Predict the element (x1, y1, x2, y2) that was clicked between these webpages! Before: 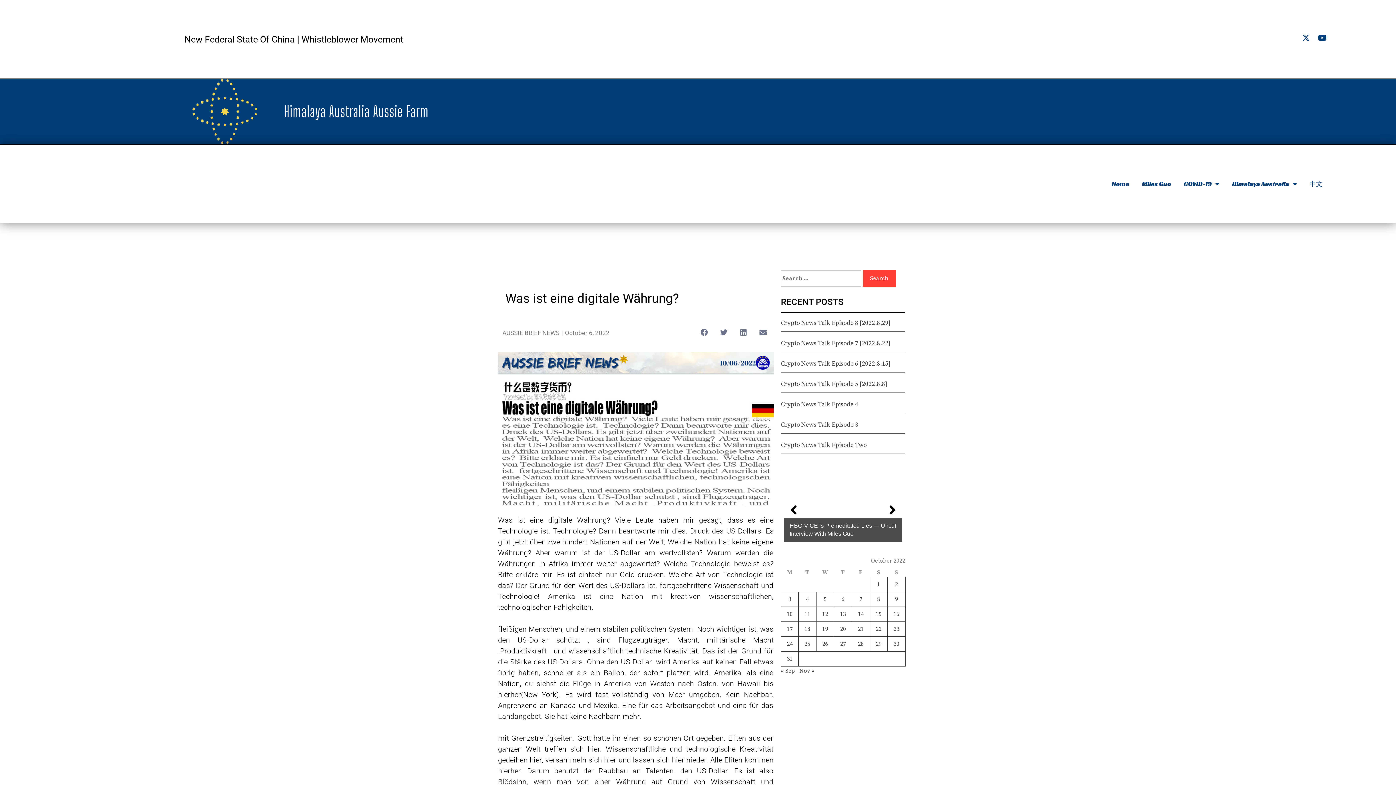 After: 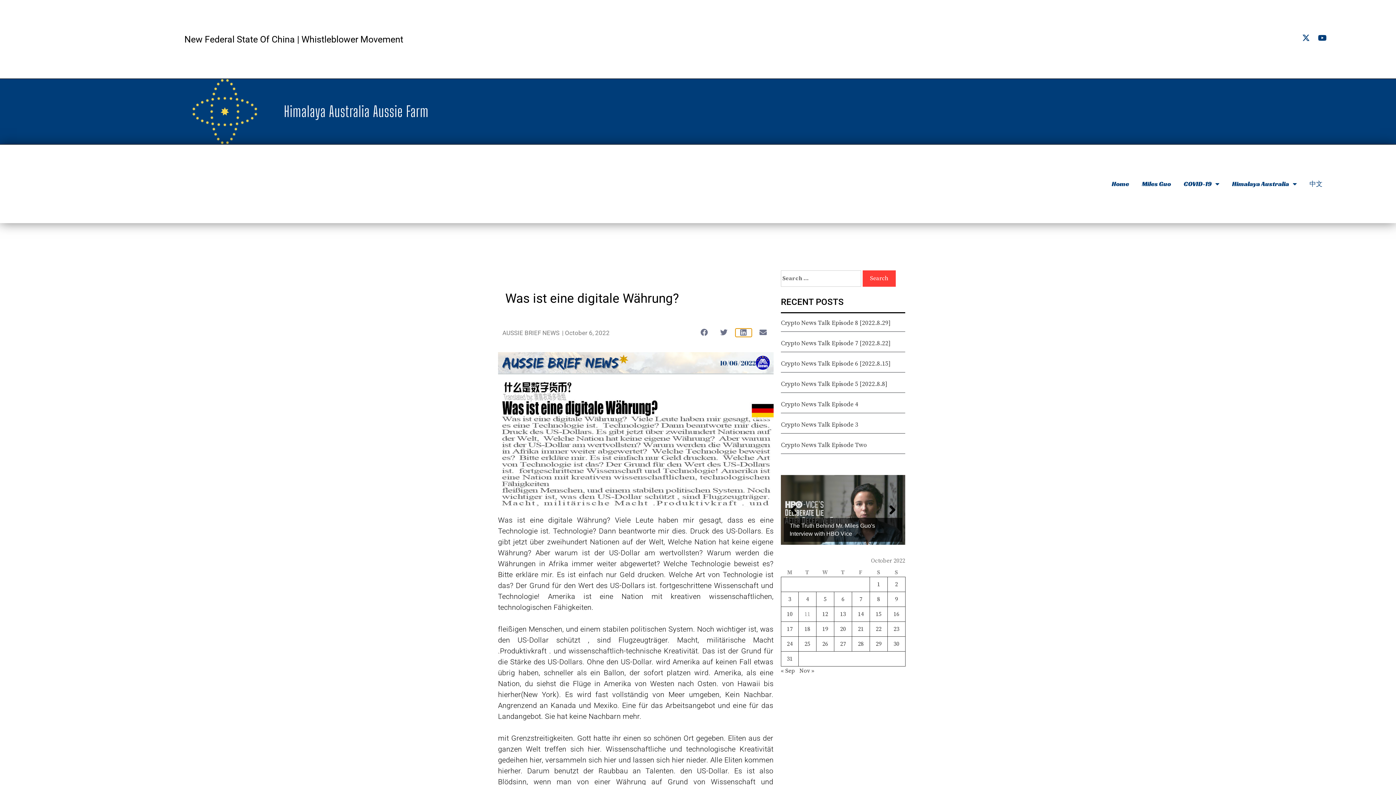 Action: bbox: (735, 328, 751, 336) label: Share on linkedin